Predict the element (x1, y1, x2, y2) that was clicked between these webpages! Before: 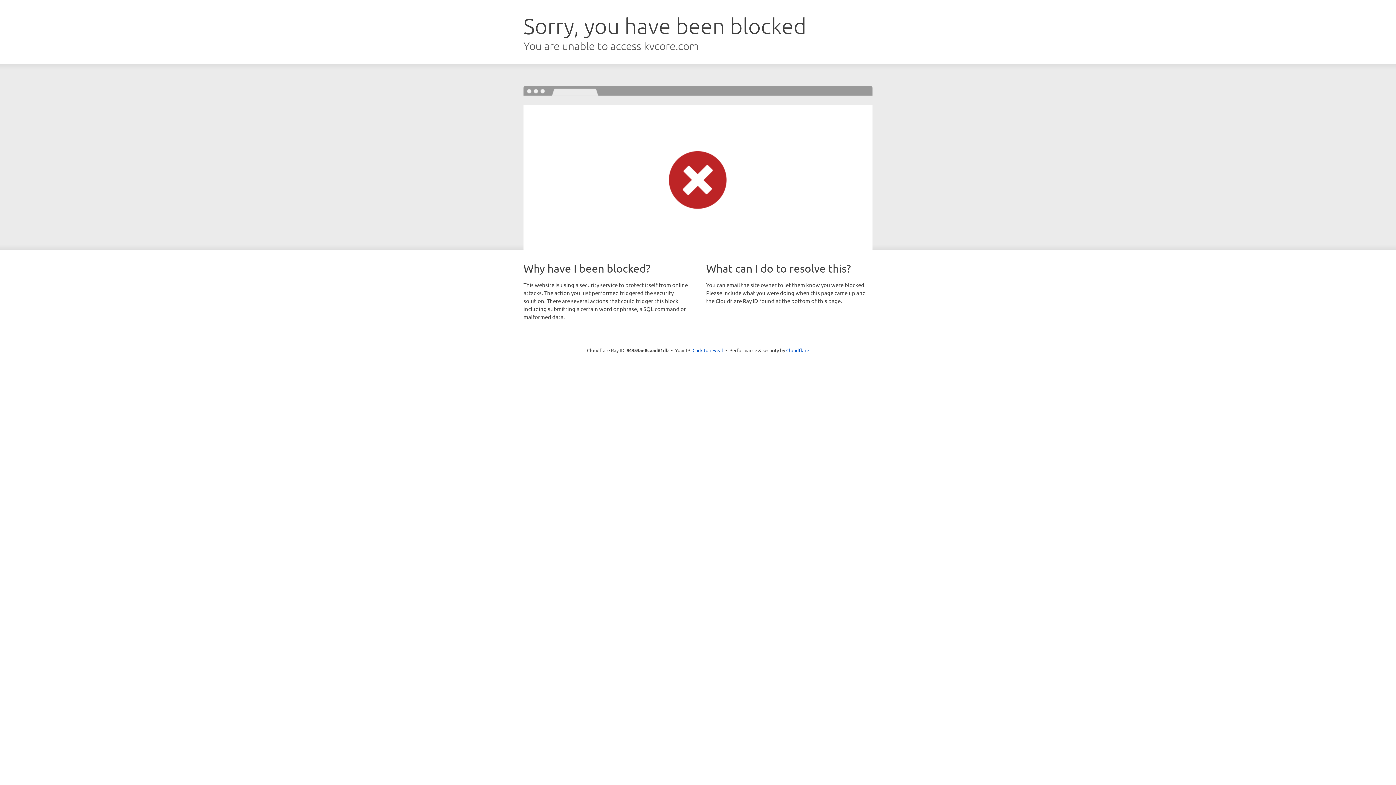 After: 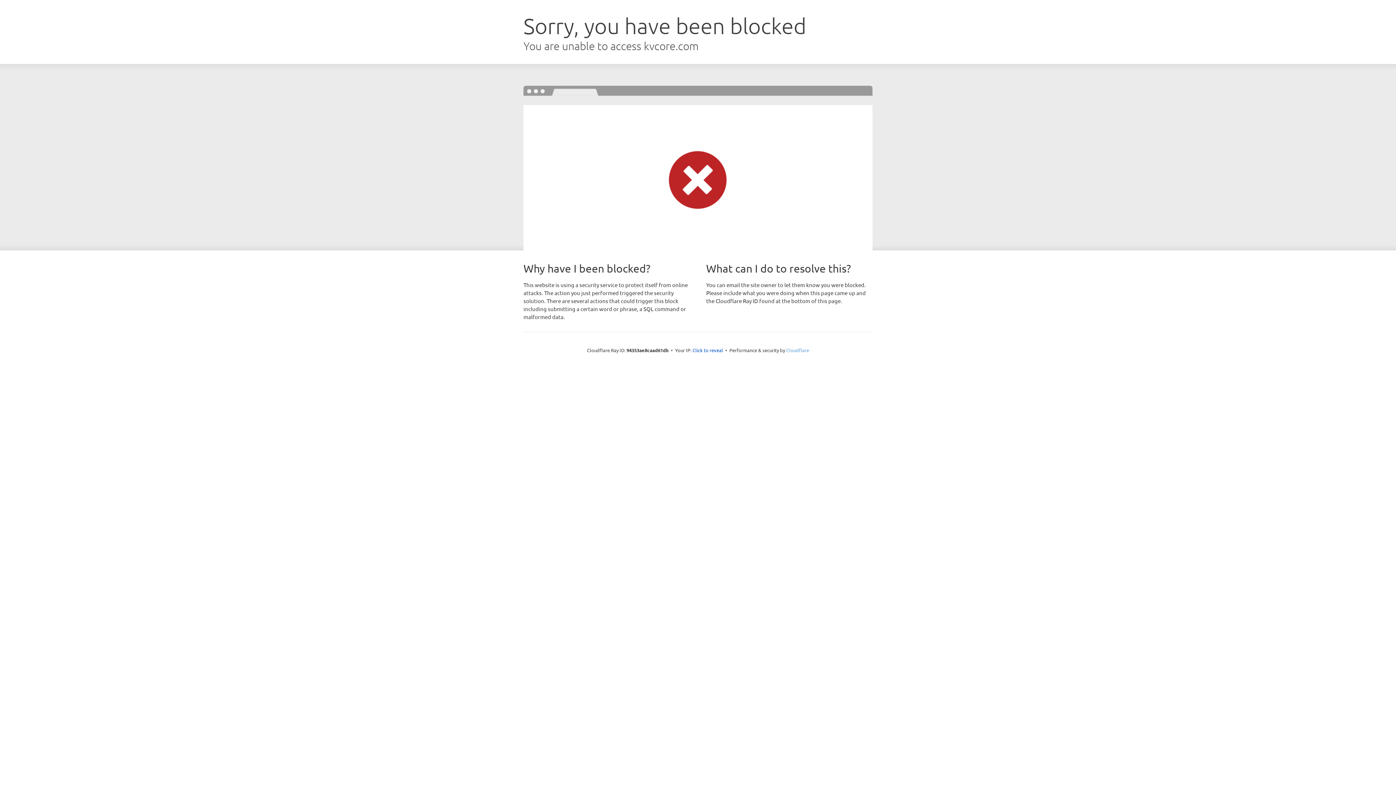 Action: bbox: (786, 347, 809, 353) label: Cloudflare